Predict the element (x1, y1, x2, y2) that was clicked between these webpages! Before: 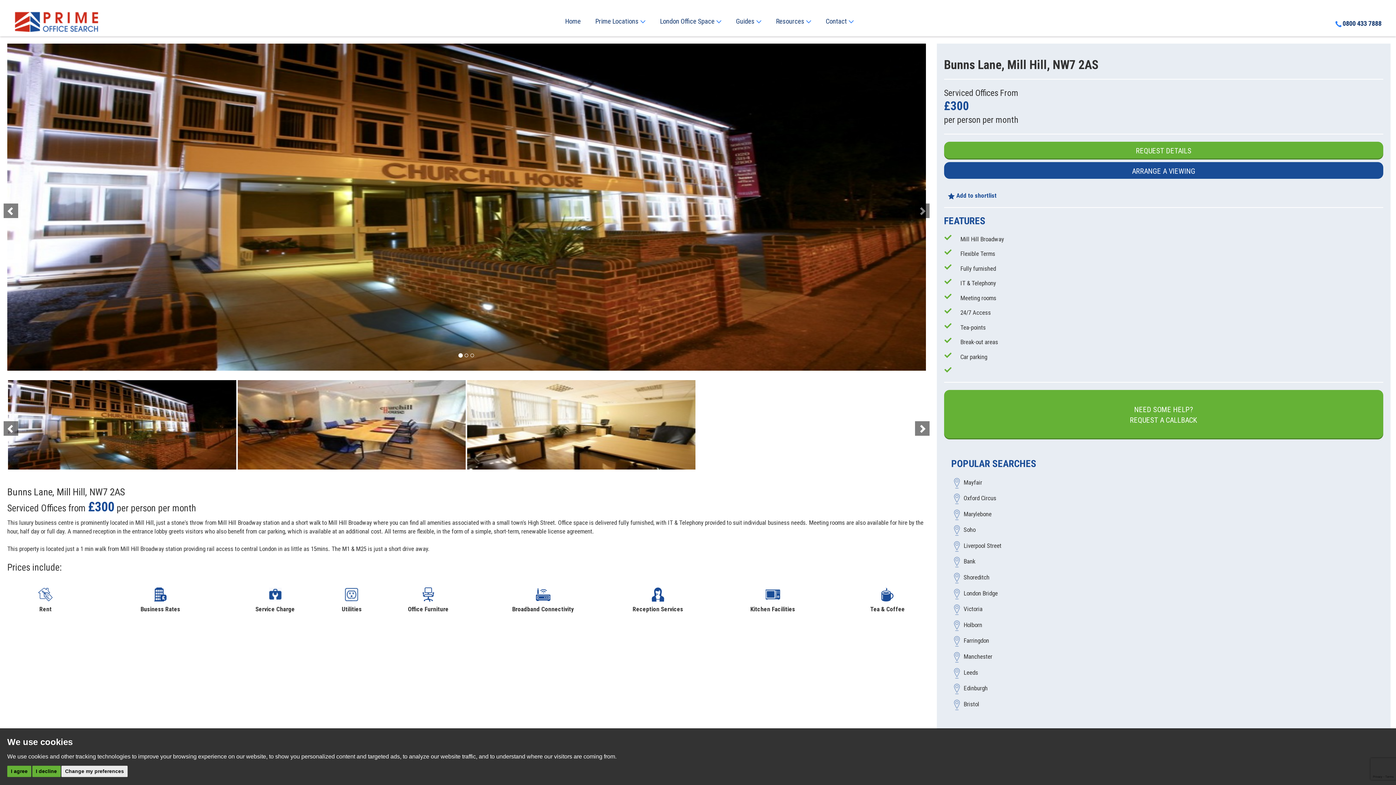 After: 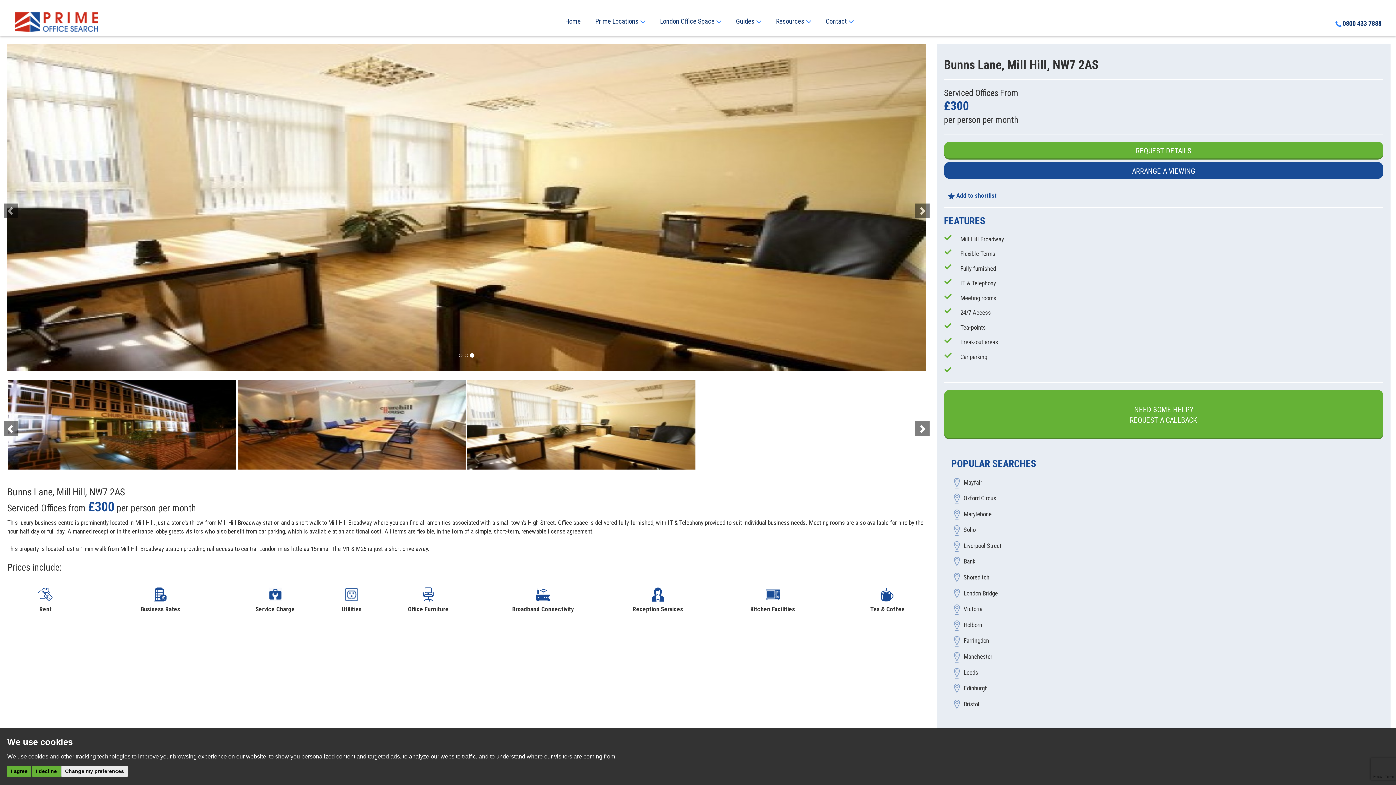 Action: bbox: (466, 420, 696, 428)